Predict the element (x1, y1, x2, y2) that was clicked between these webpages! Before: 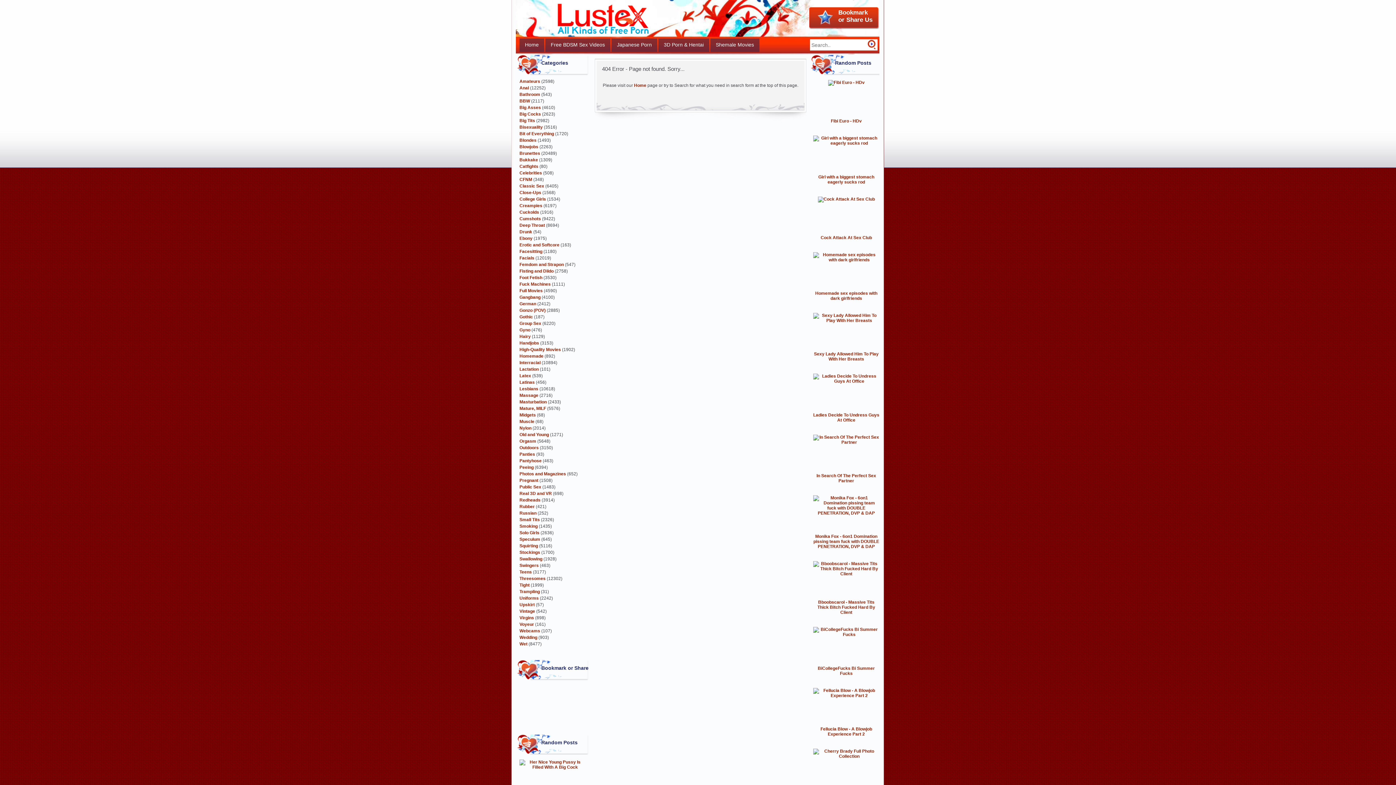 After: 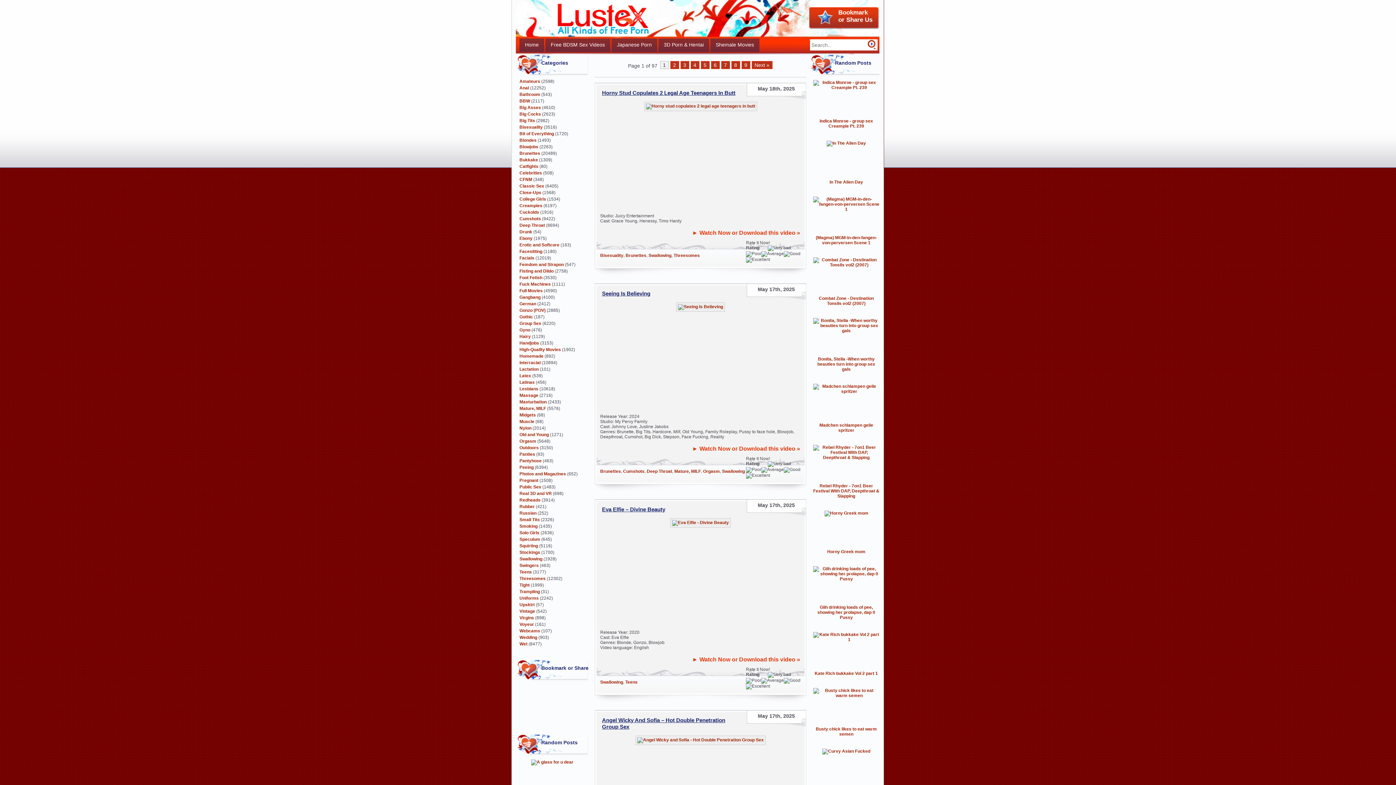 Action: label: Swallowing bbox: (519, 556, 542, 561)